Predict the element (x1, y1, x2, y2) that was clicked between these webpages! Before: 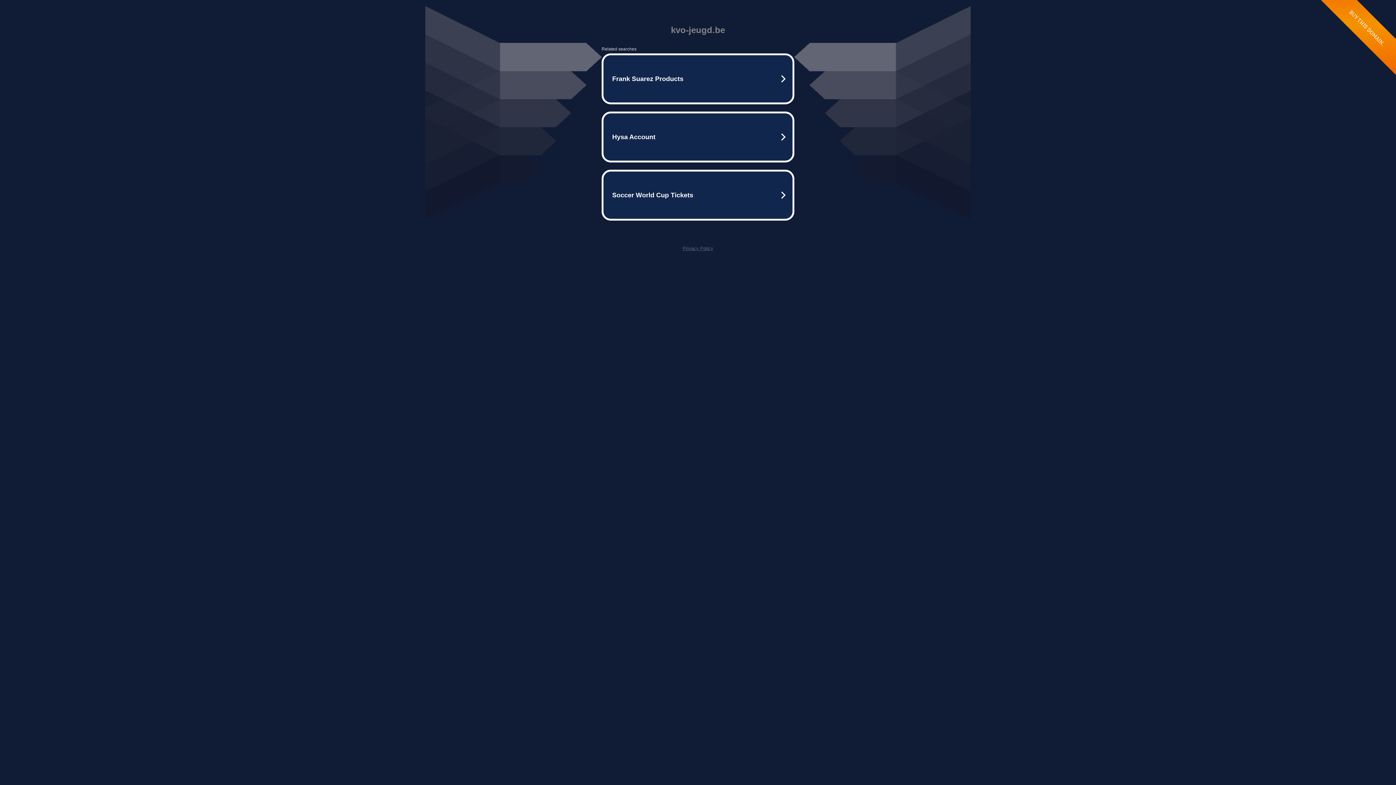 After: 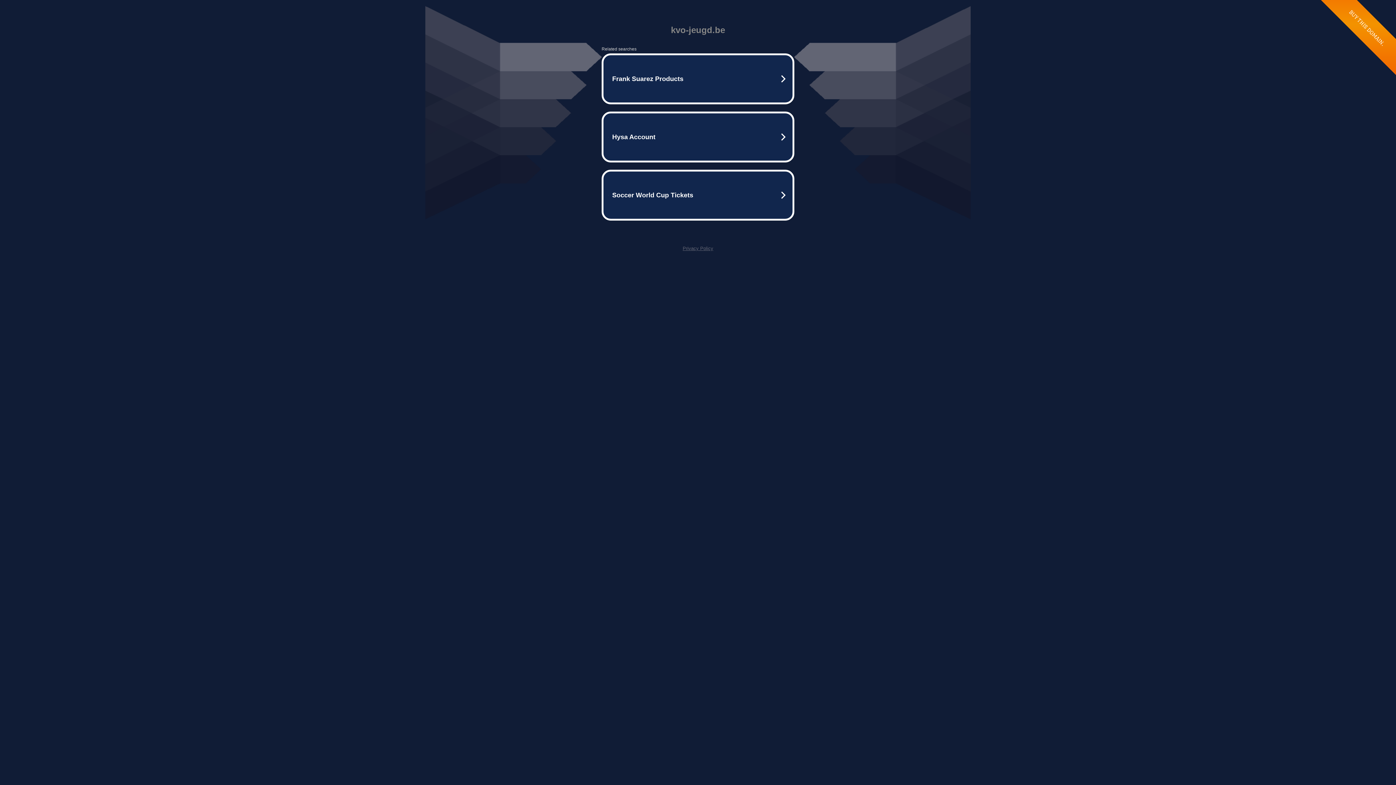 Action: bbox: (682, 245, 713, 251) label: Privacy Policy